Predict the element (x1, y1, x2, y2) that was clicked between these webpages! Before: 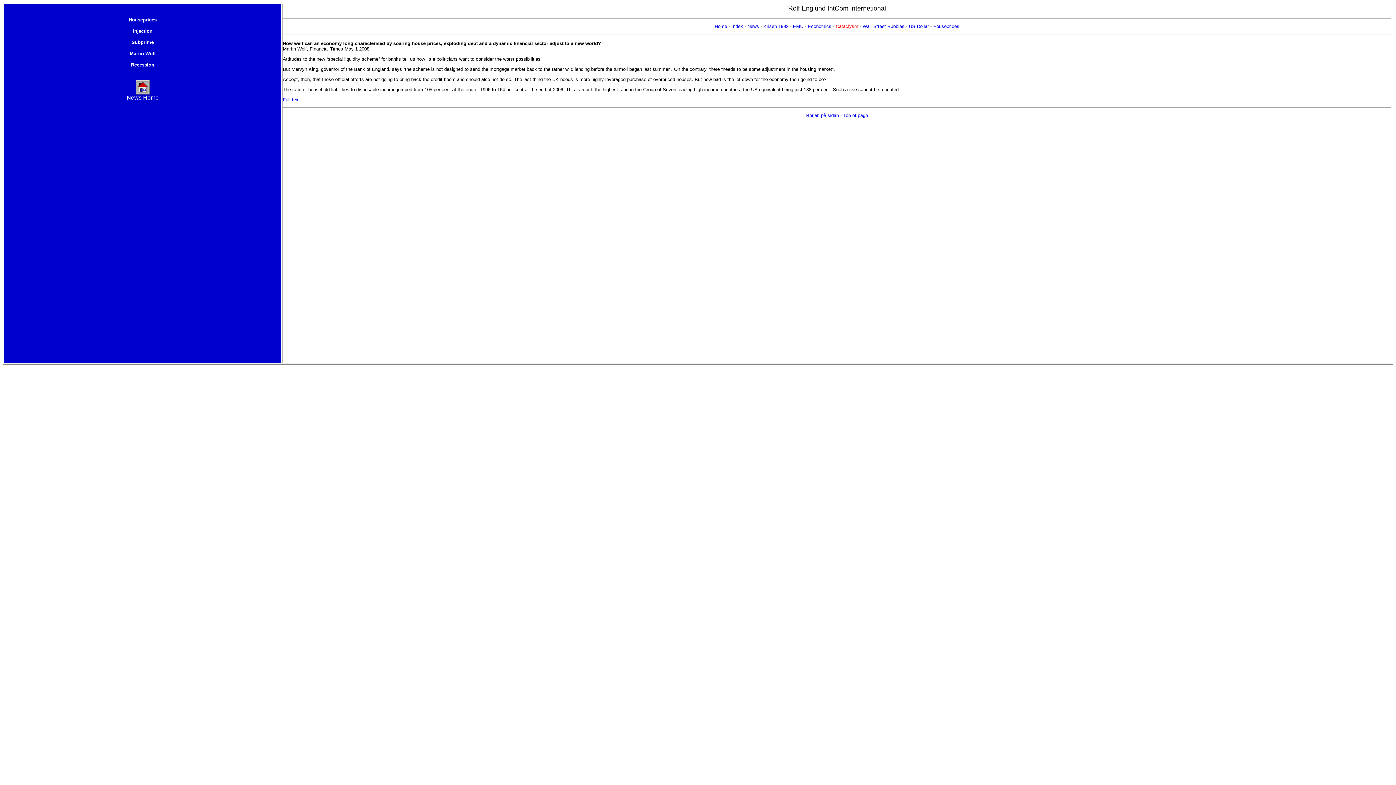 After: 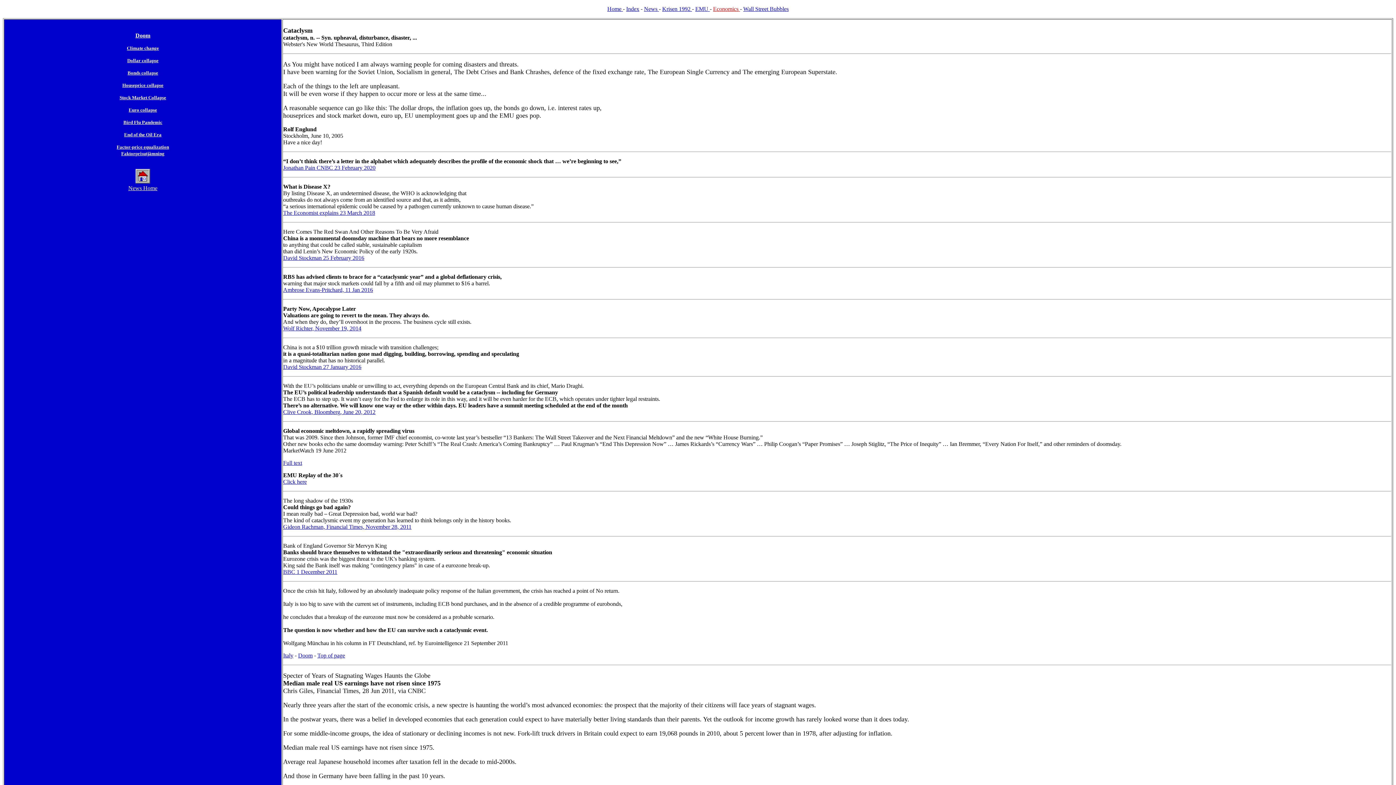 Action: bbox: (836, 23, 860, 29) label: Cataclysm 